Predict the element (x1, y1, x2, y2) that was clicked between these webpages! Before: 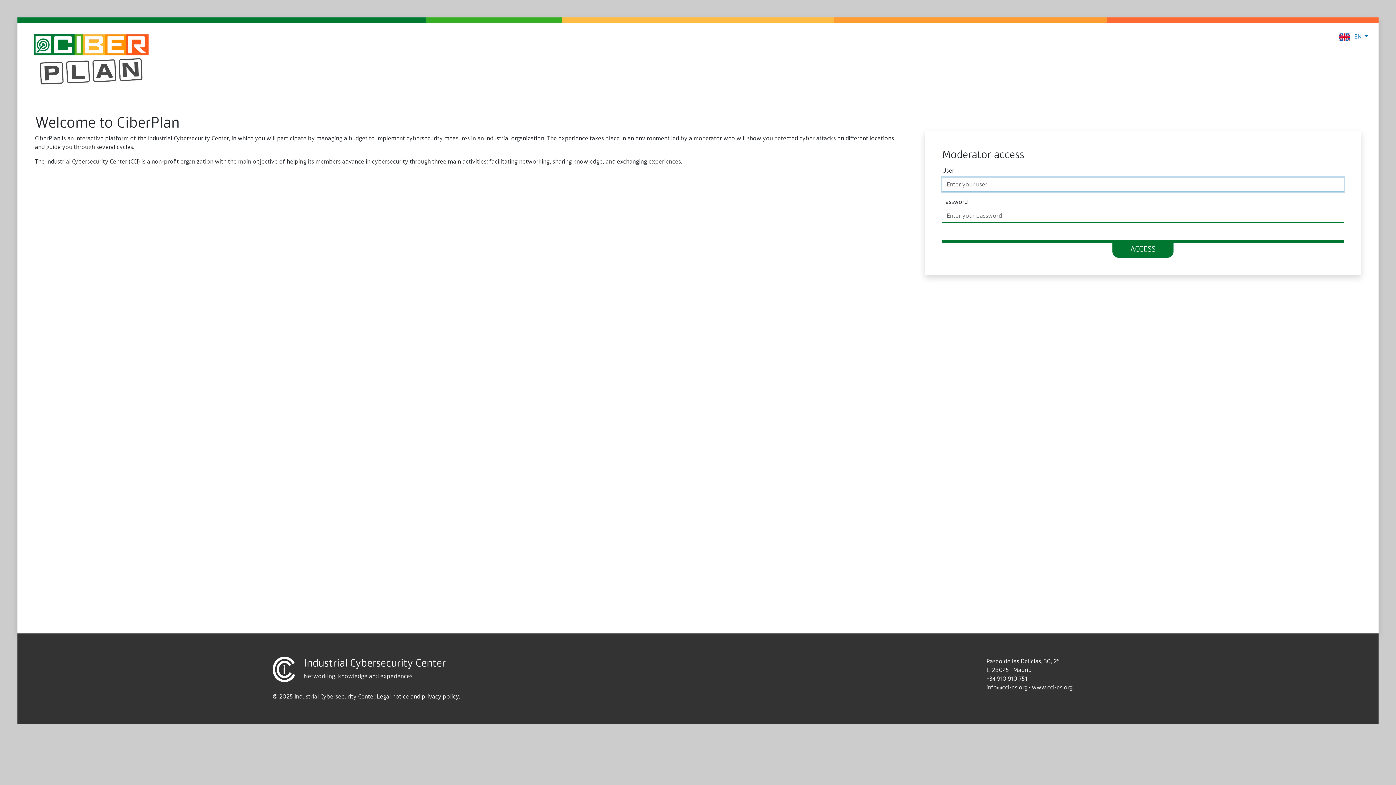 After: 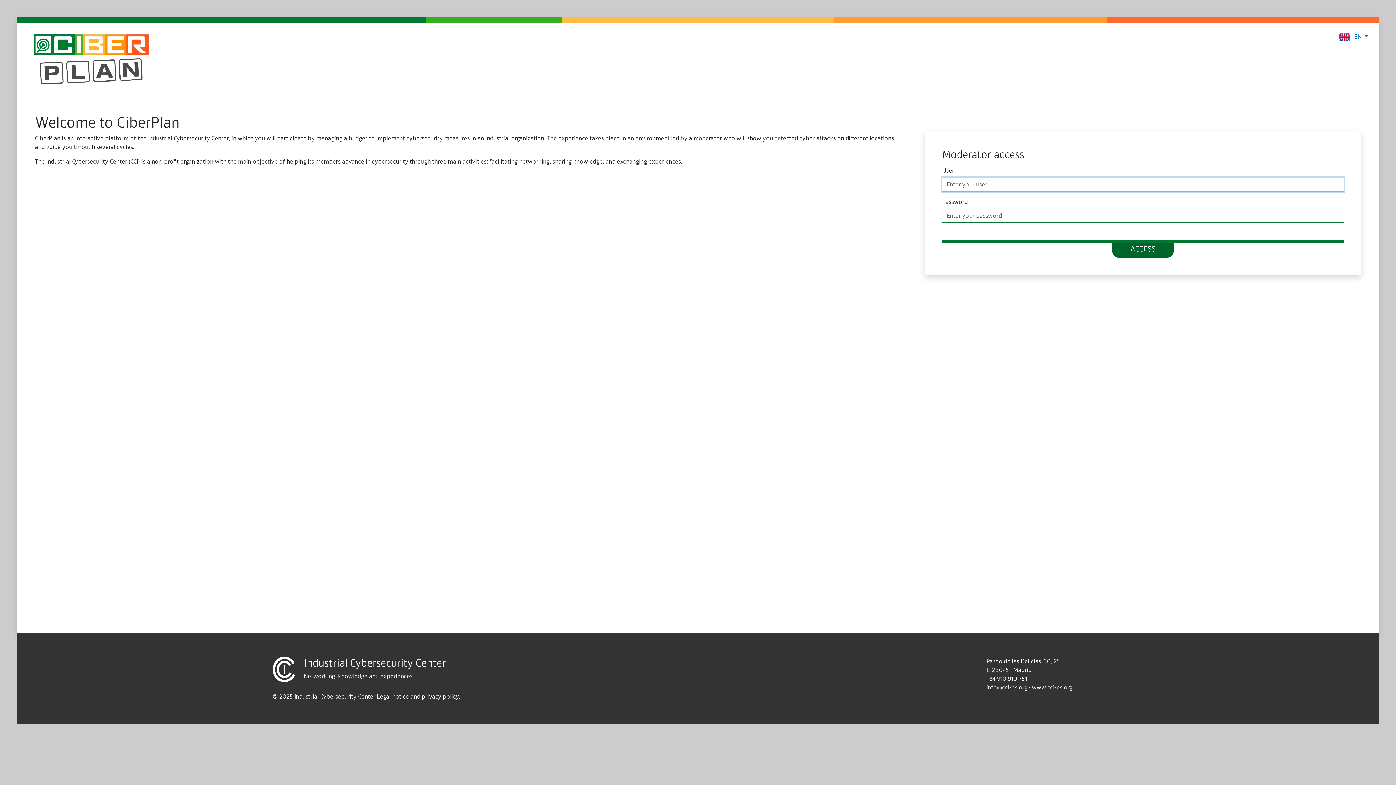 Action: label: ACCESS bbox: (1112, 243, 1173, 257)